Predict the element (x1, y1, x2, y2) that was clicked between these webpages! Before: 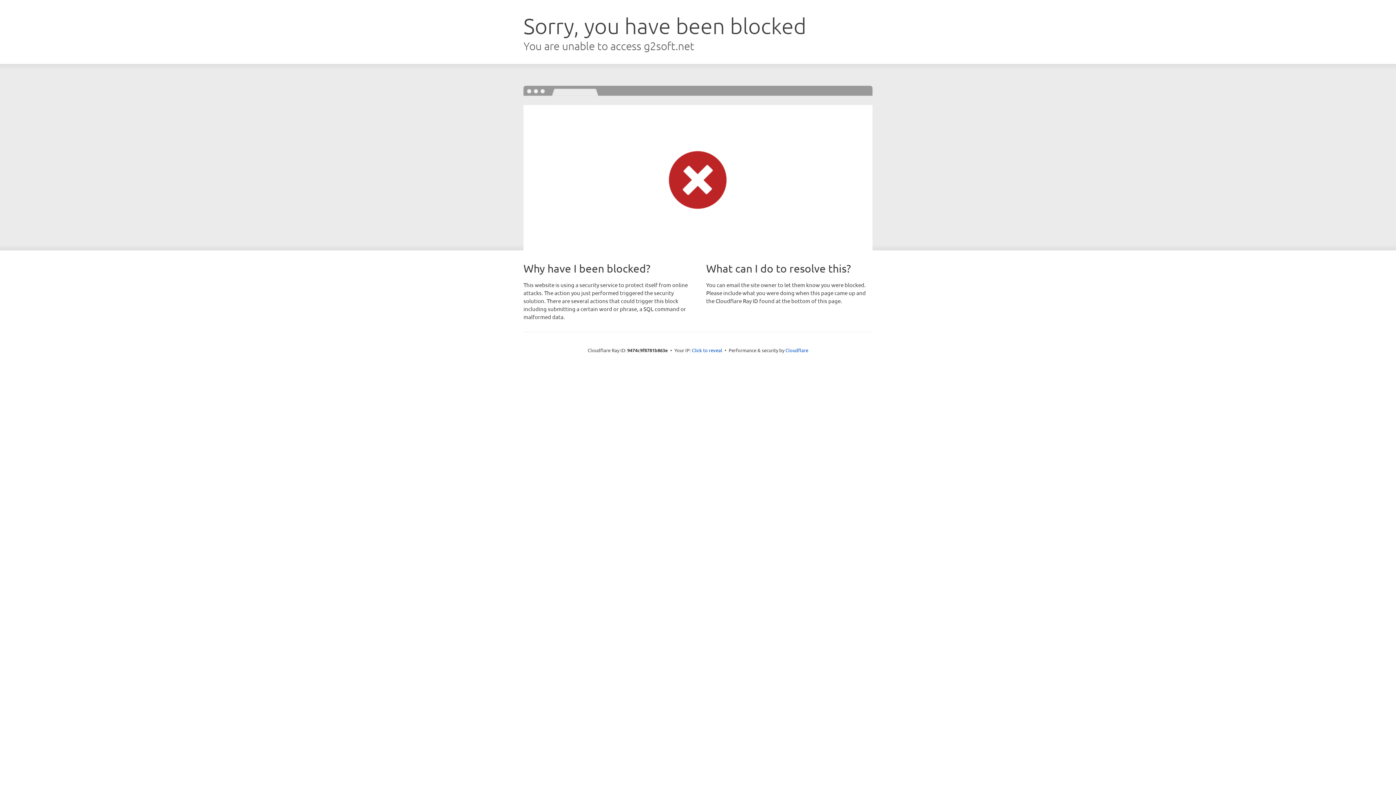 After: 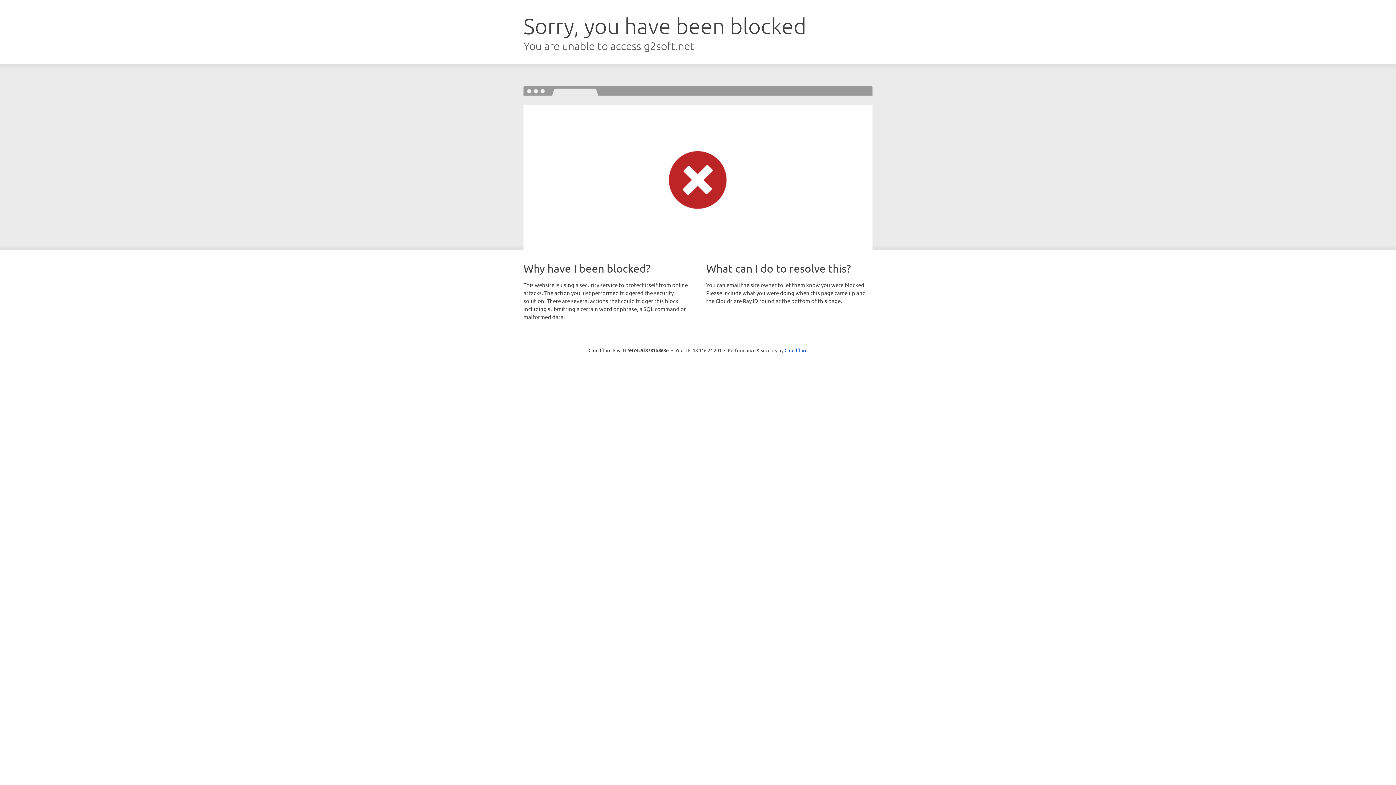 Action: bbox: (692, 346, 722, 353) label: Click to reveal